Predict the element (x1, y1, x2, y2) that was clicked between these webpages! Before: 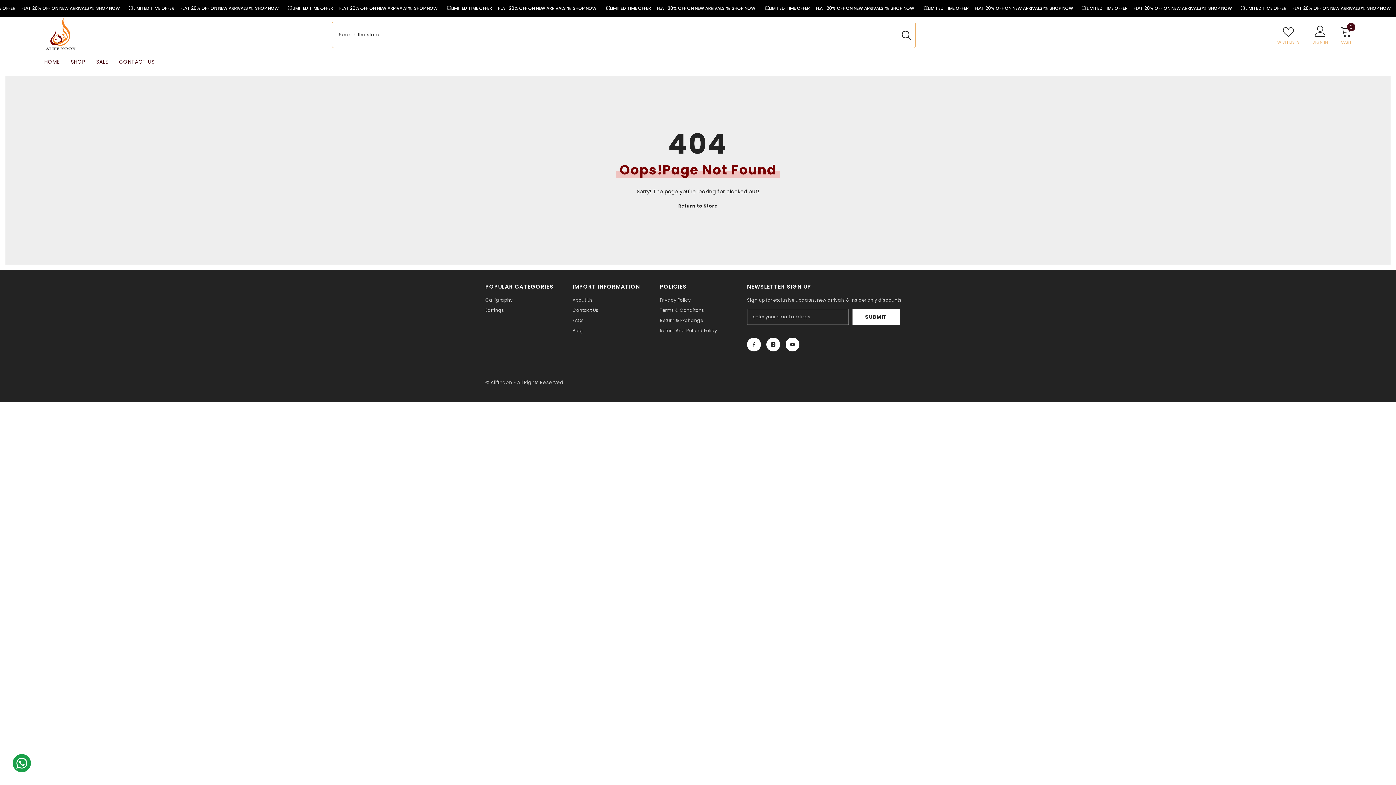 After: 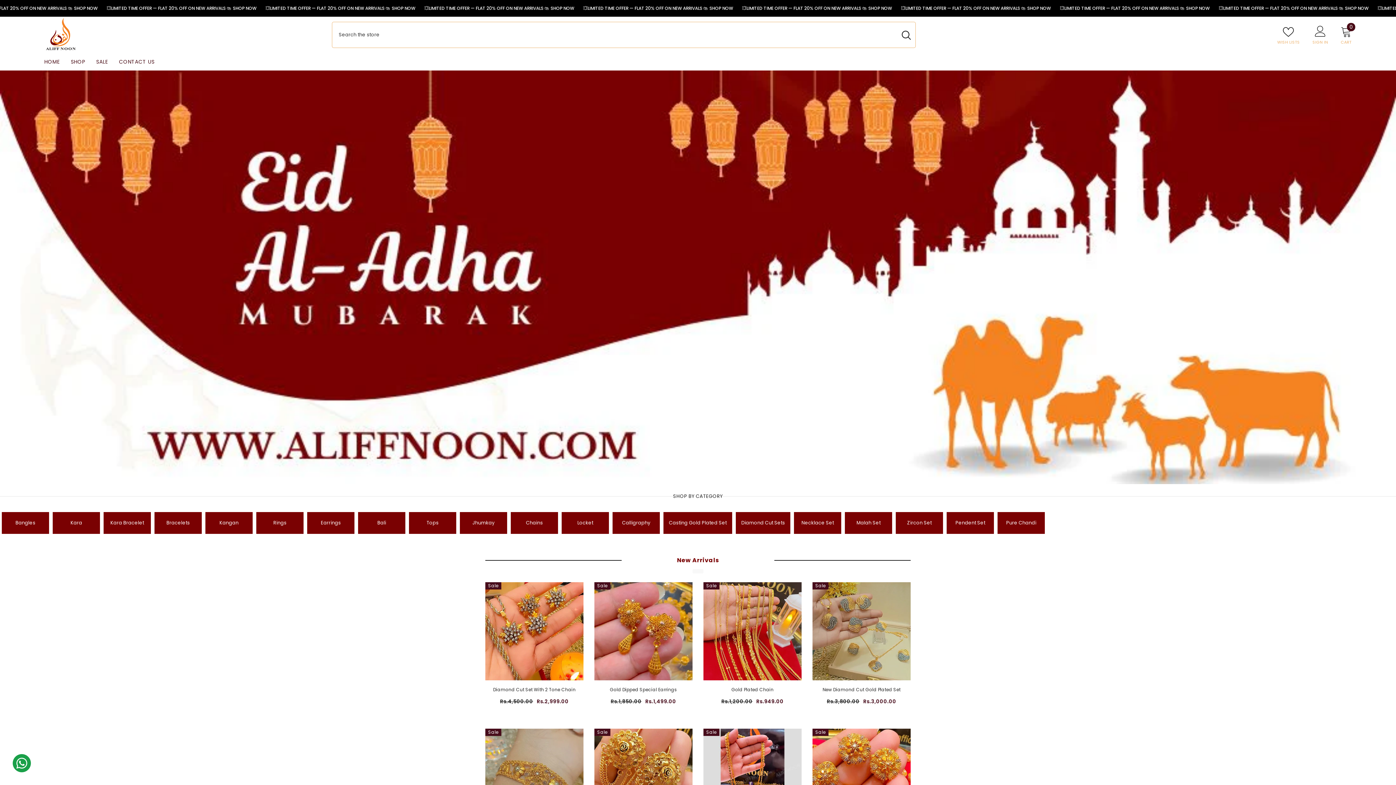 Action: bbox: (44, 16, 328, 51)